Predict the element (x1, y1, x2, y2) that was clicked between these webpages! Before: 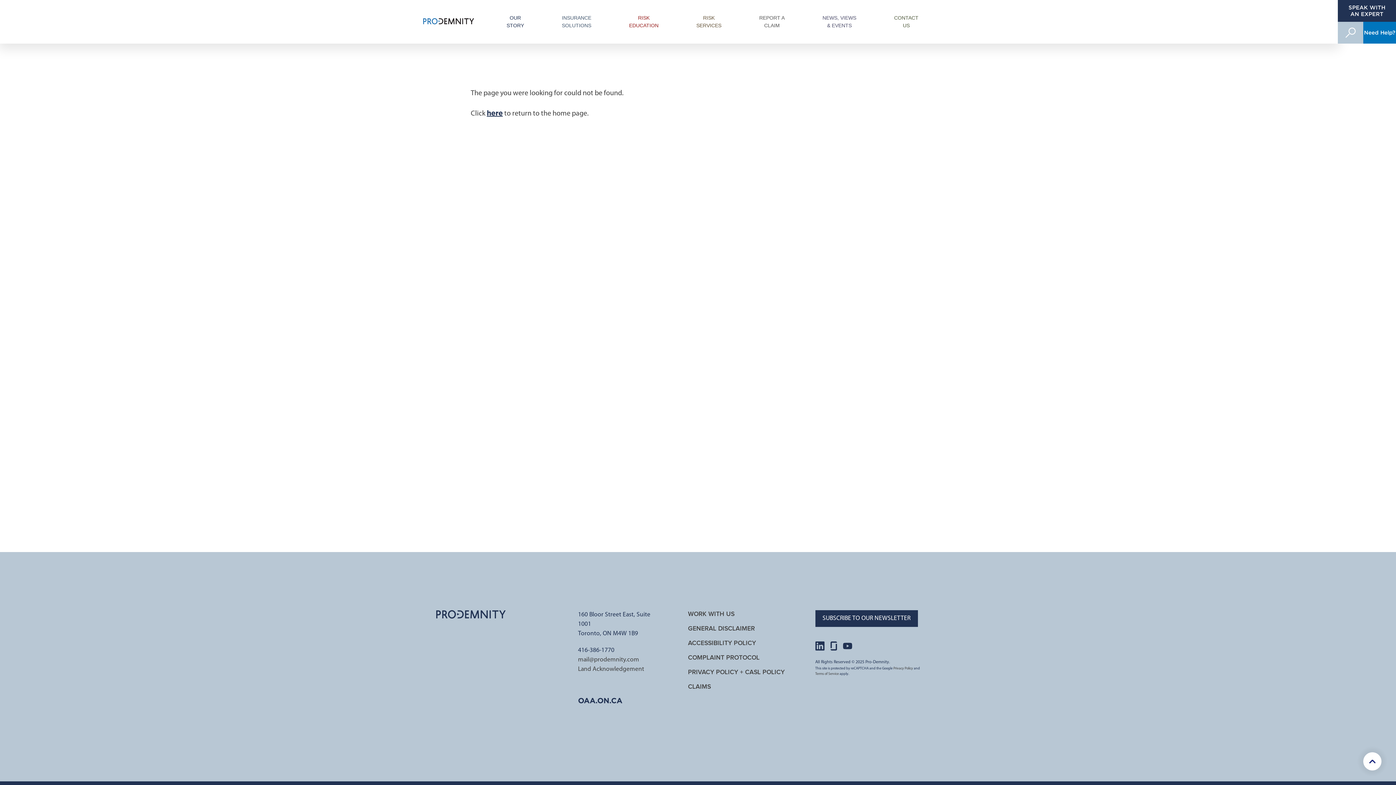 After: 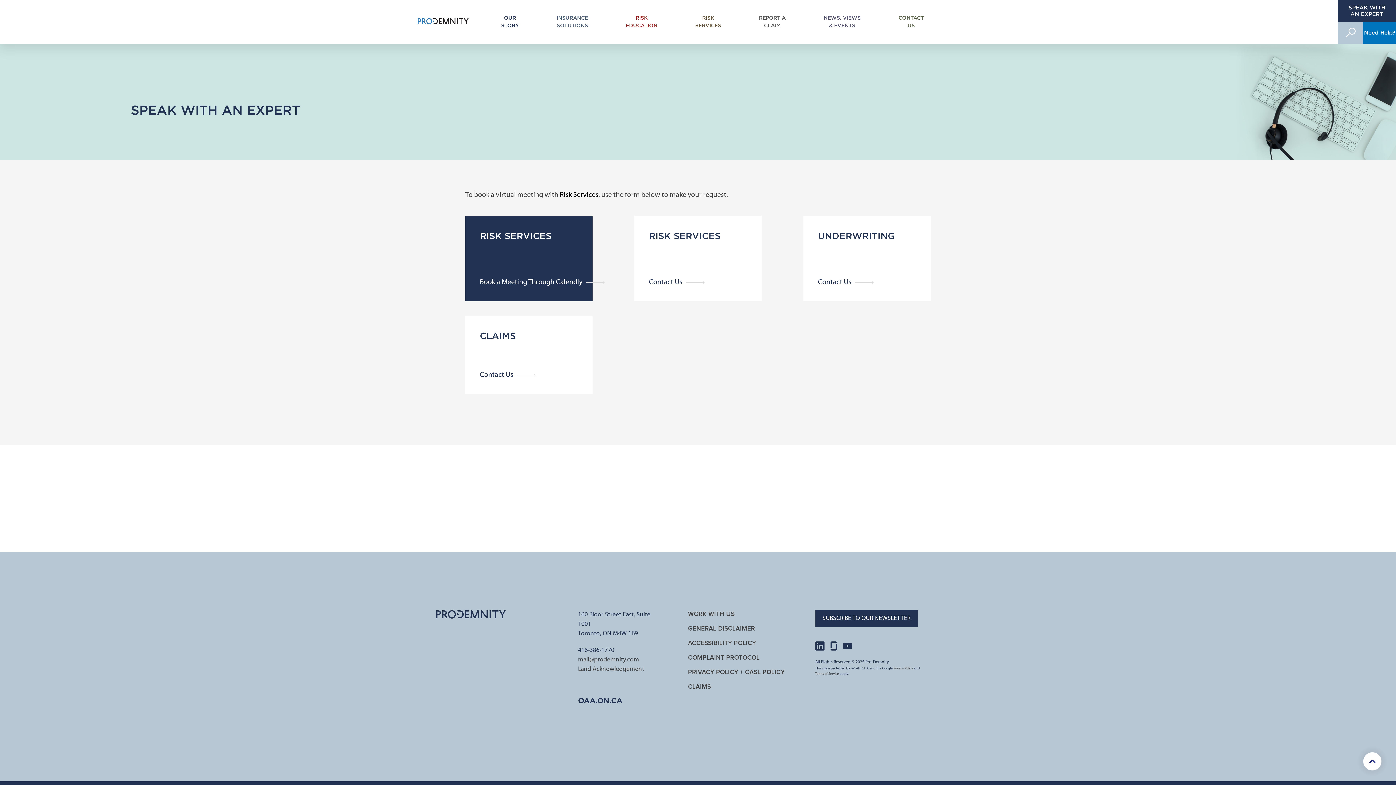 Action: label: SPEAK WITH
AN EXPERT bbox: (1338, 0, 1396, 22)